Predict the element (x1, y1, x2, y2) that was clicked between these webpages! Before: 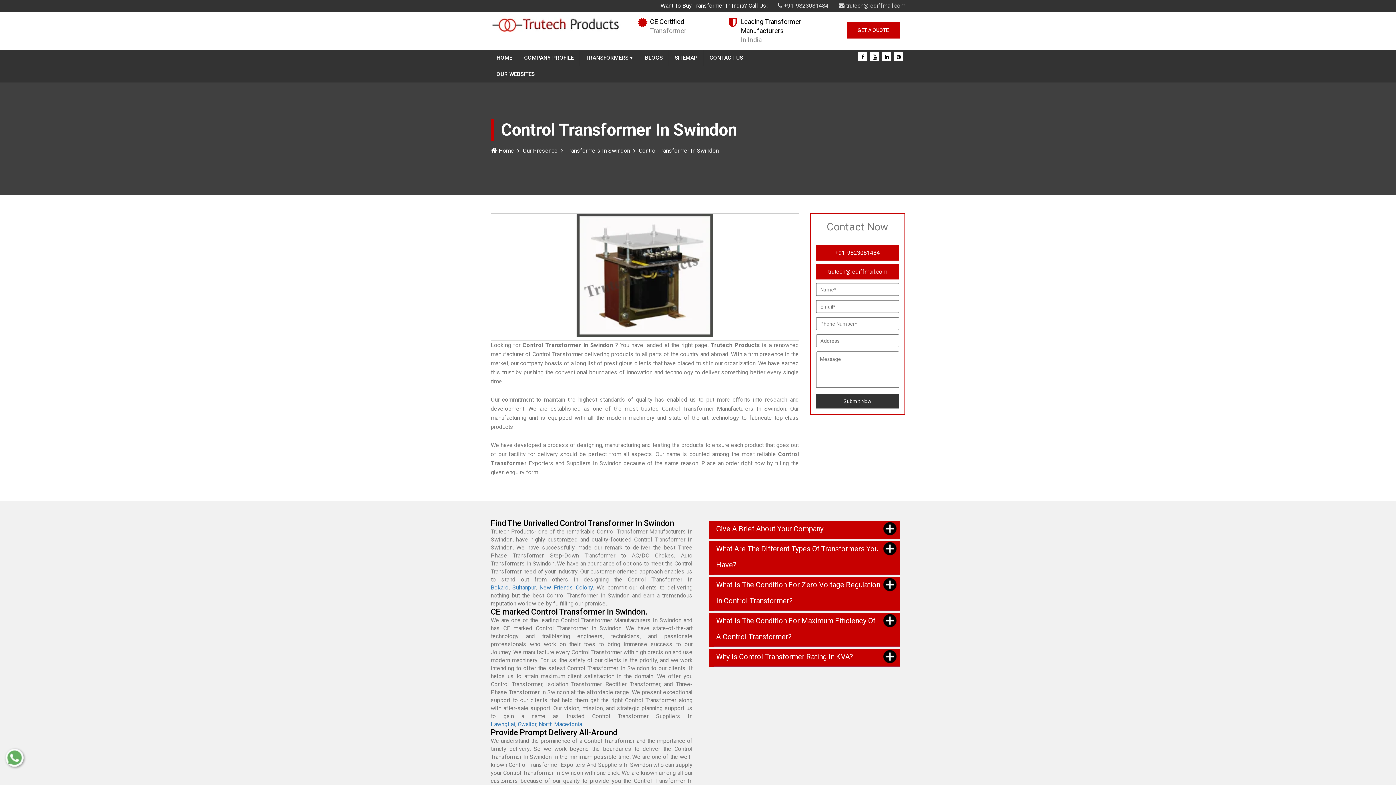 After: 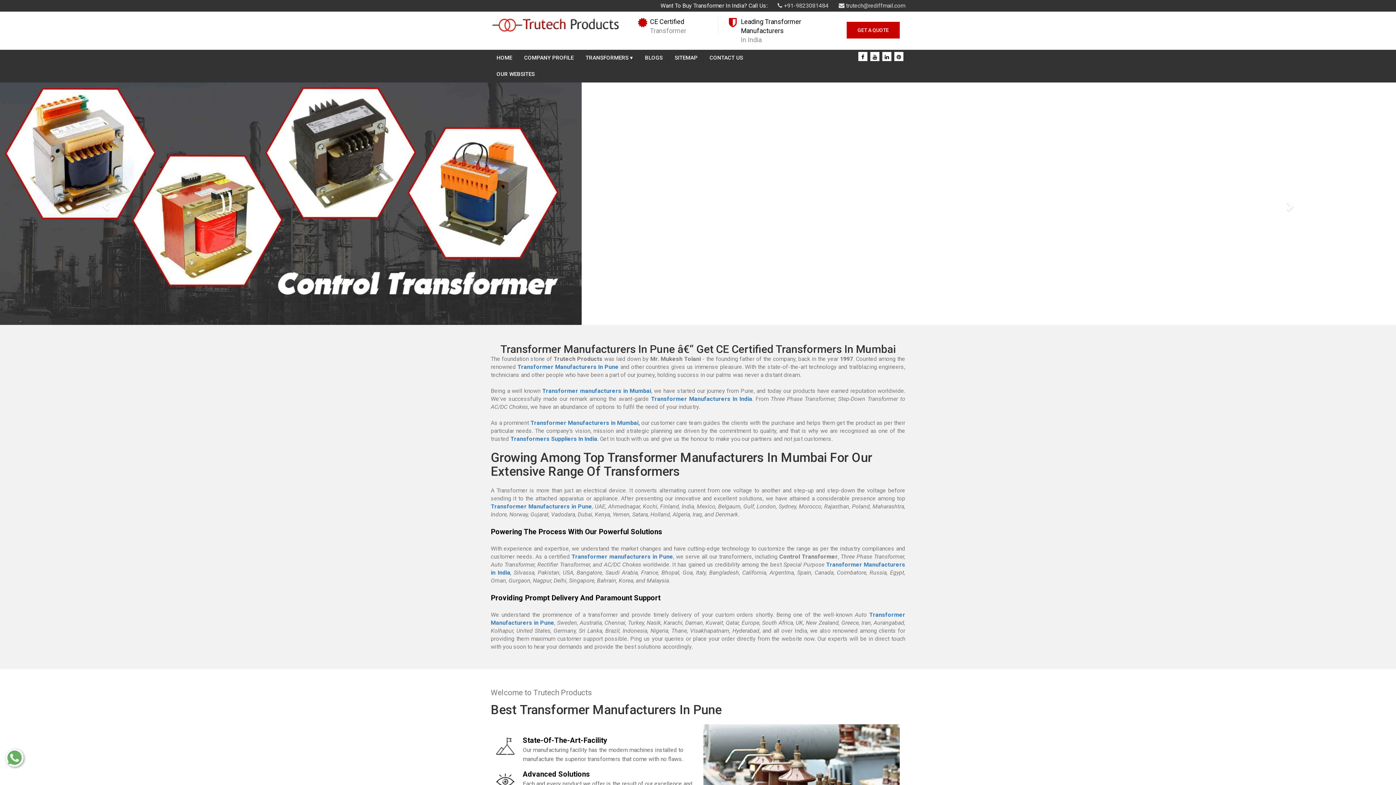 Action: label: HOME bbox: (490, 49, 518, 66)